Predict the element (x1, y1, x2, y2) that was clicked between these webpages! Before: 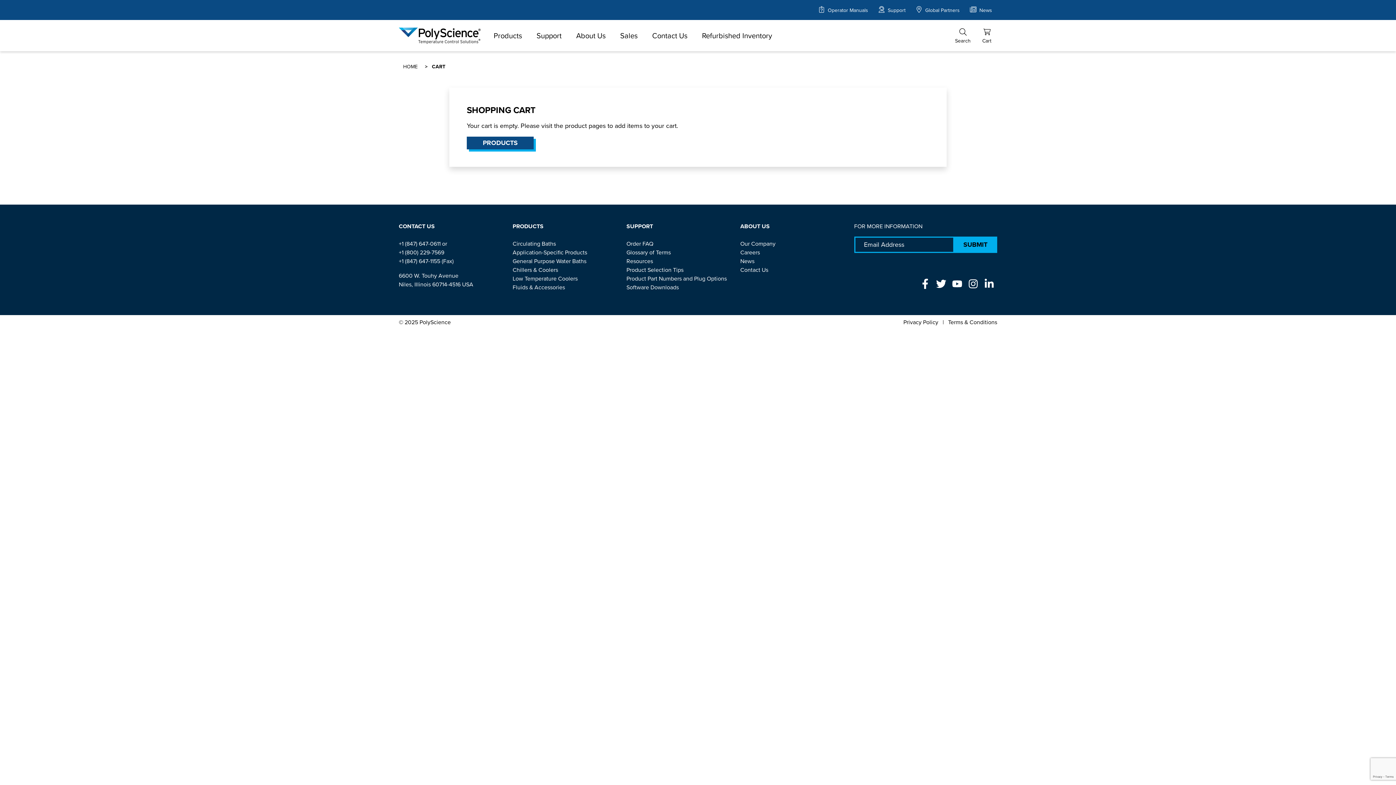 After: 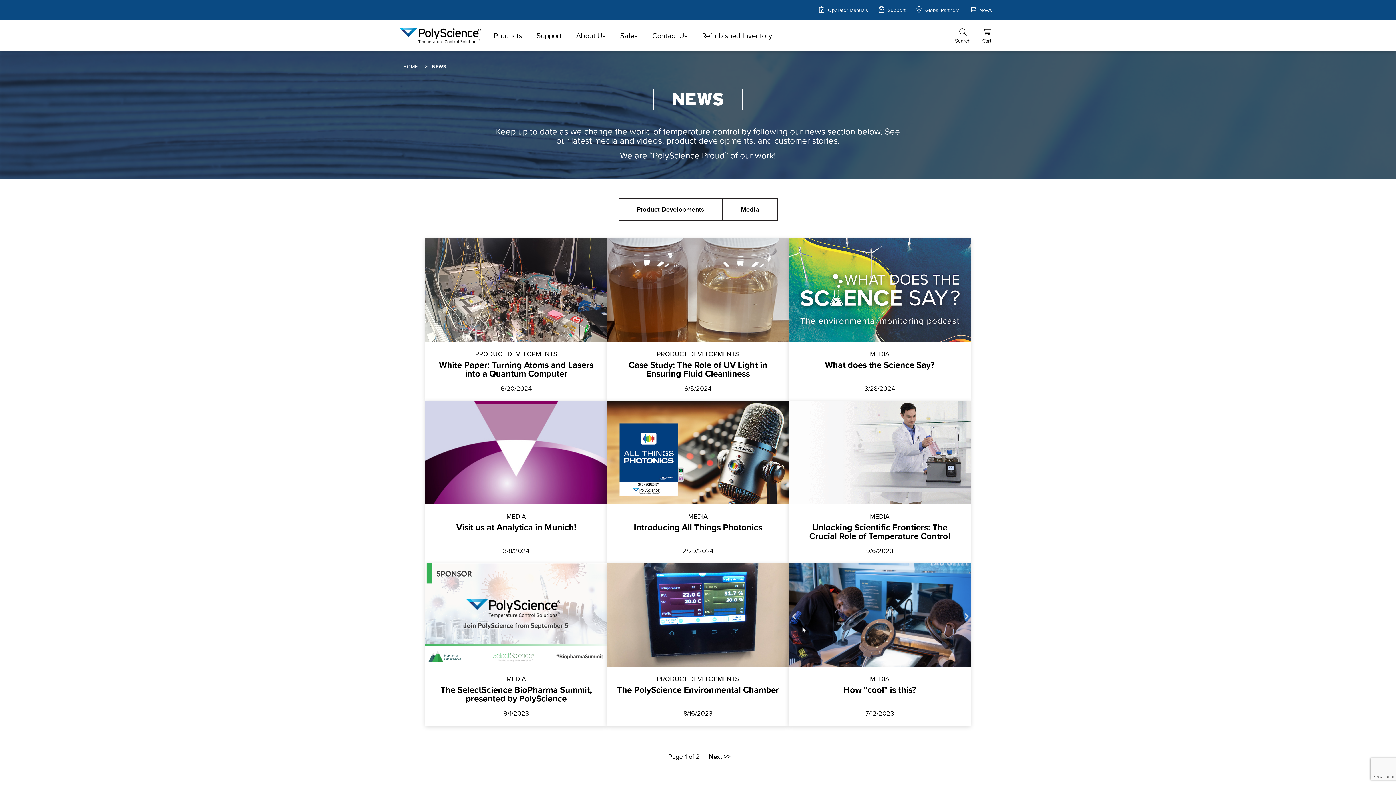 Action: label: News bbox: (740, 257, 754, 265)